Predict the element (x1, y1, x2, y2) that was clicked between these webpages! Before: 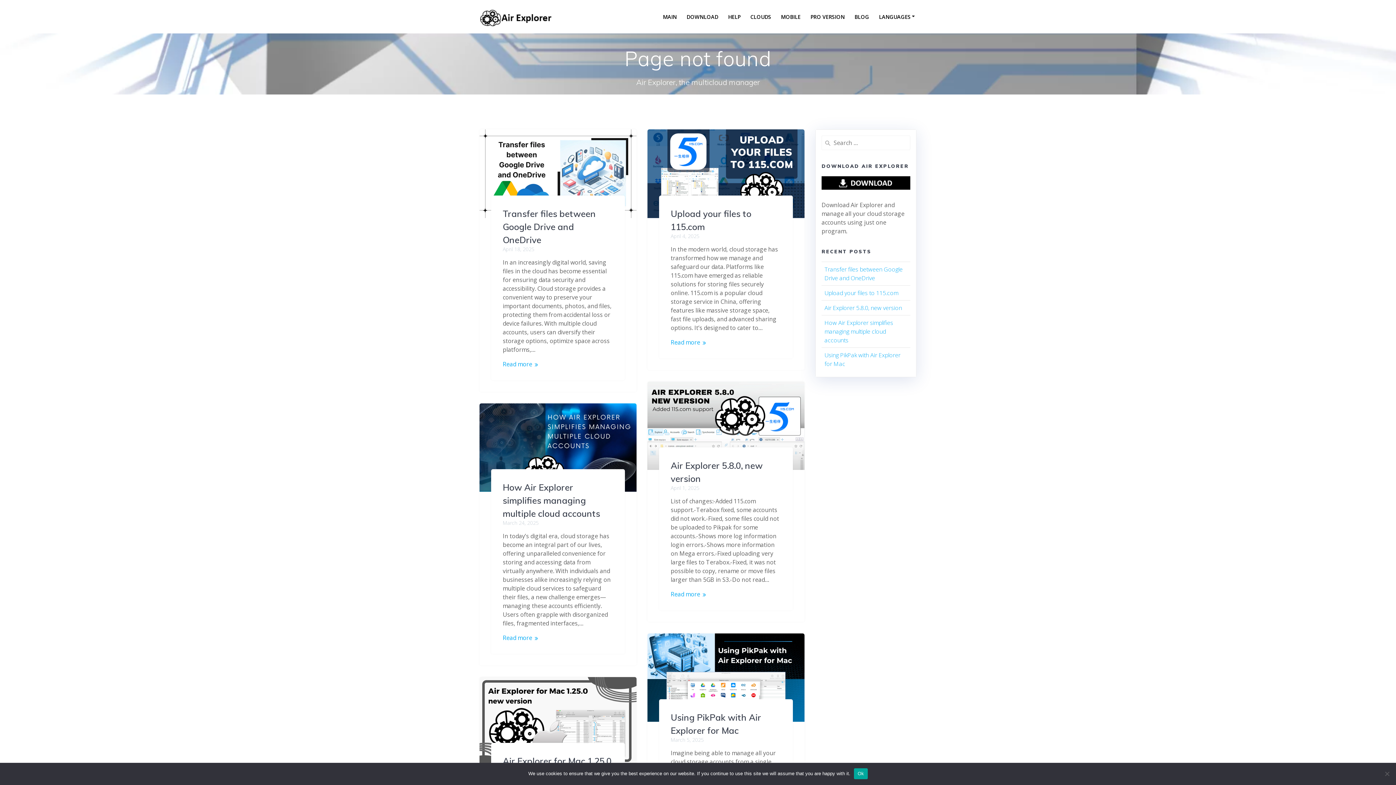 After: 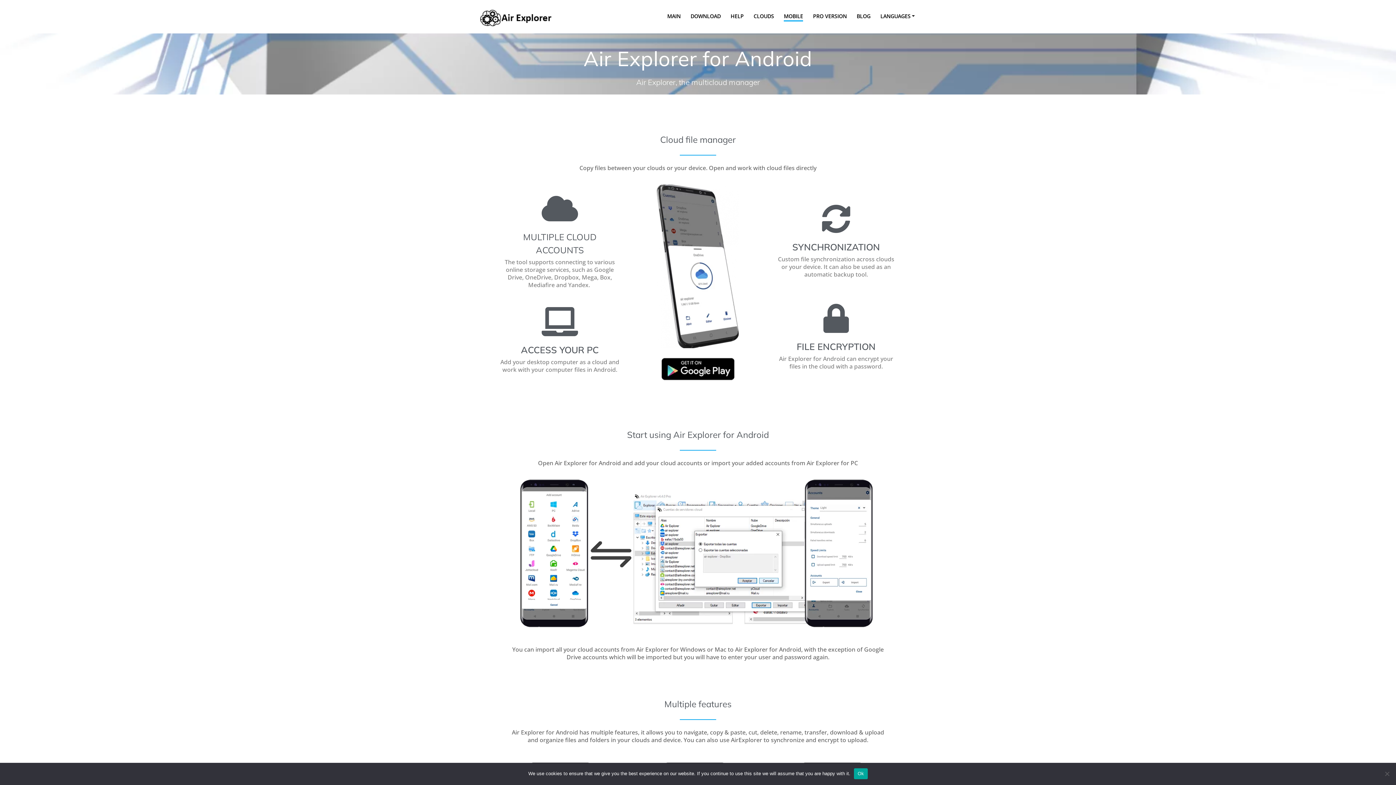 Action: label: MOBILE bbox: (781, 12, 800, 20)